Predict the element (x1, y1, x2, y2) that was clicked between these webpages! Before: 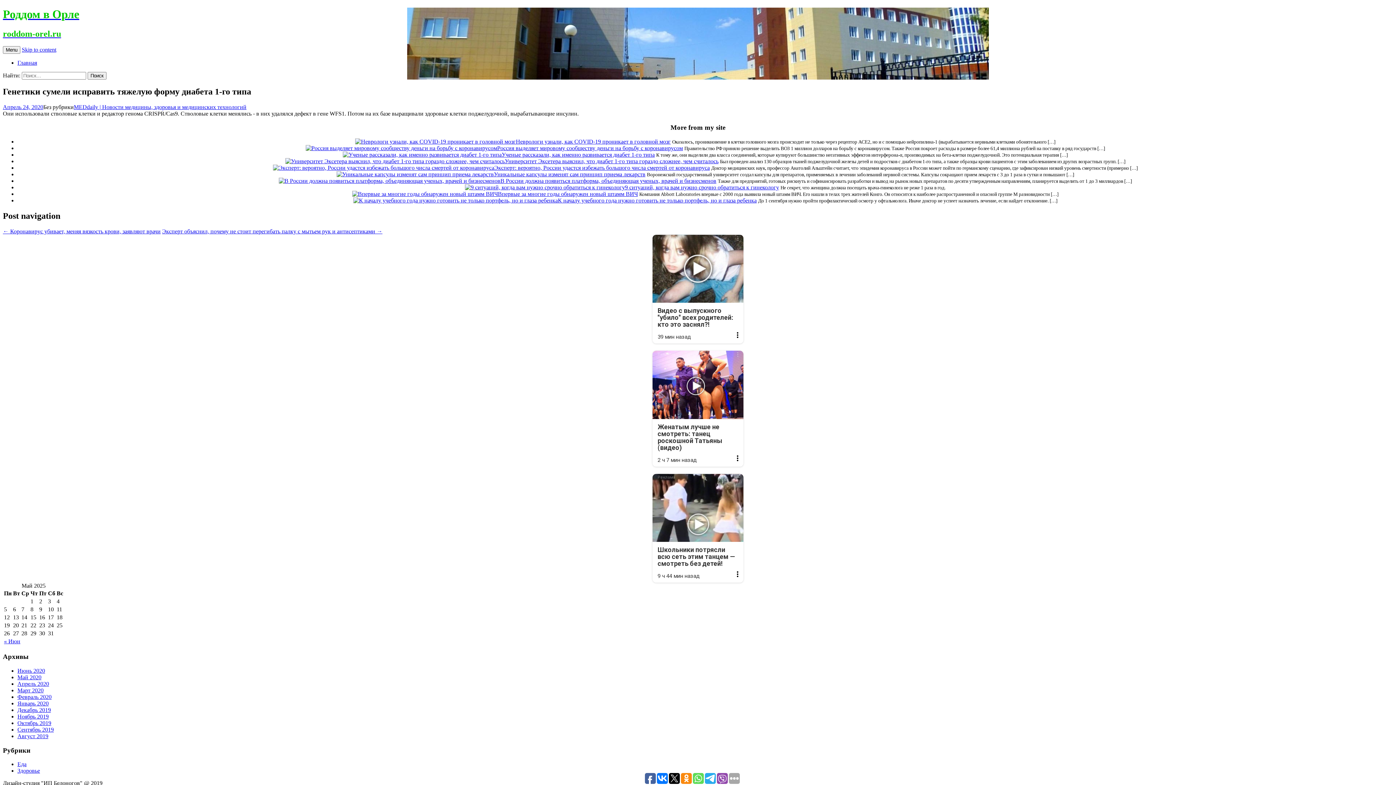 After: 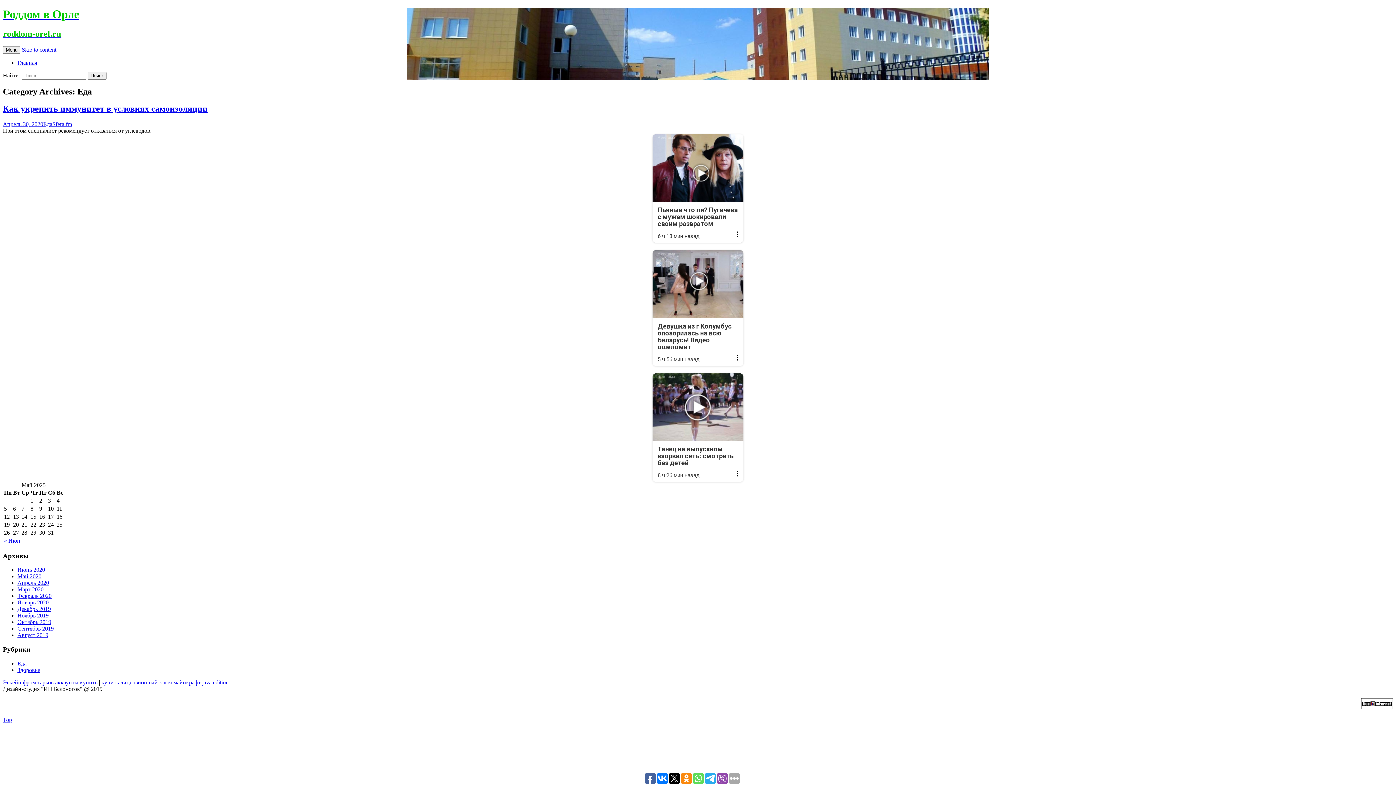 Action: label: Еда bbox: (17, 761, 26, 767)